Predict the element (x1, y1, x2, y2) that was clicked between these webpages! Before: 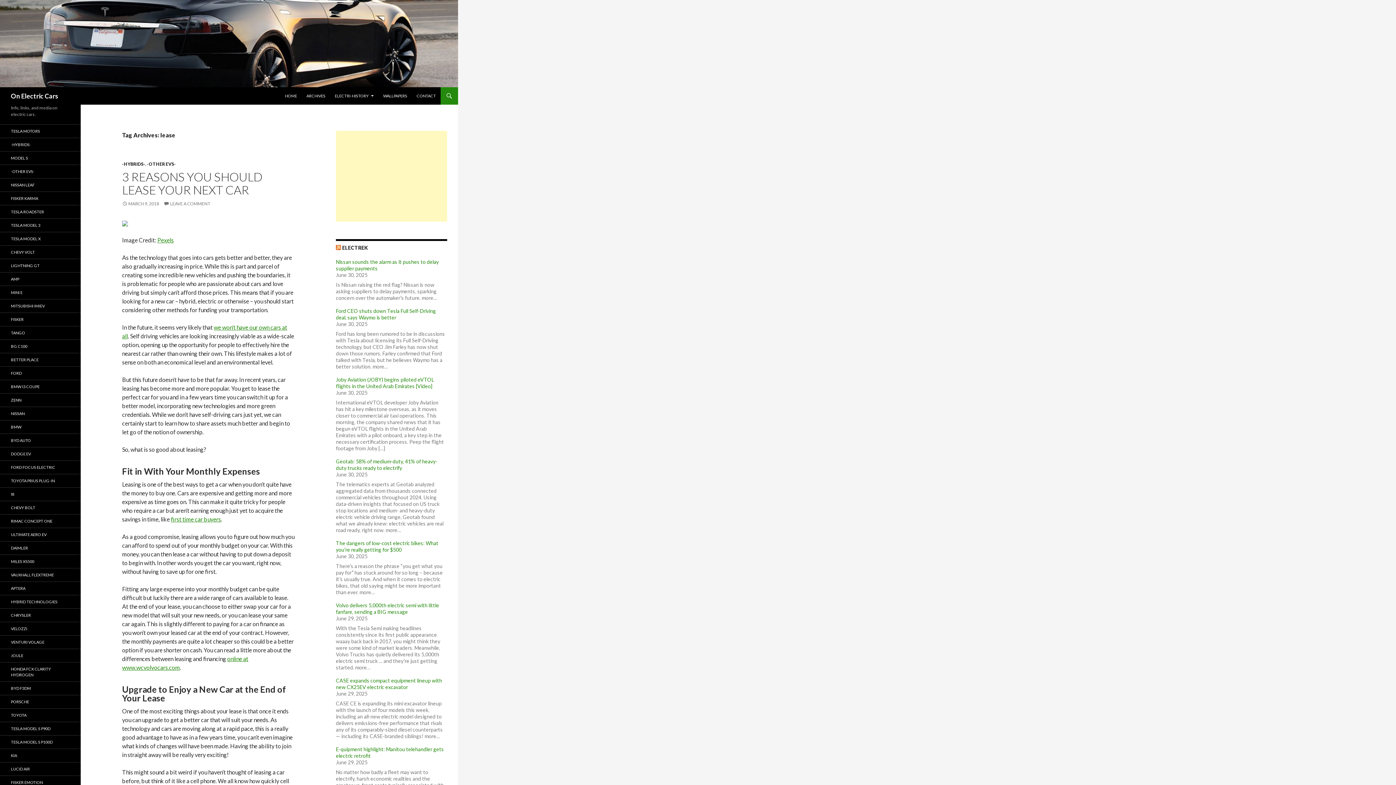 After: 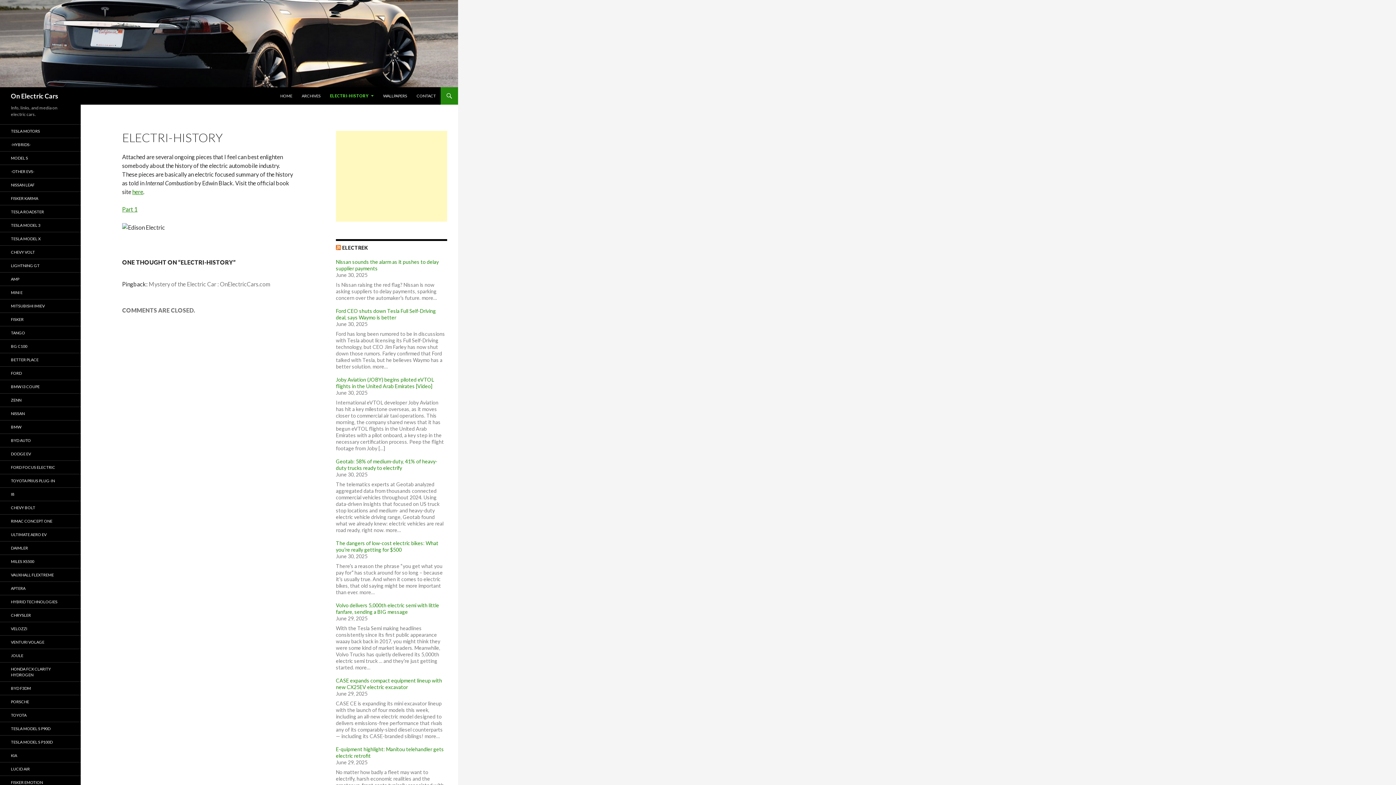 Action: bbox: (330, 87, 378, 104) label: ELECTRI-HISTORY